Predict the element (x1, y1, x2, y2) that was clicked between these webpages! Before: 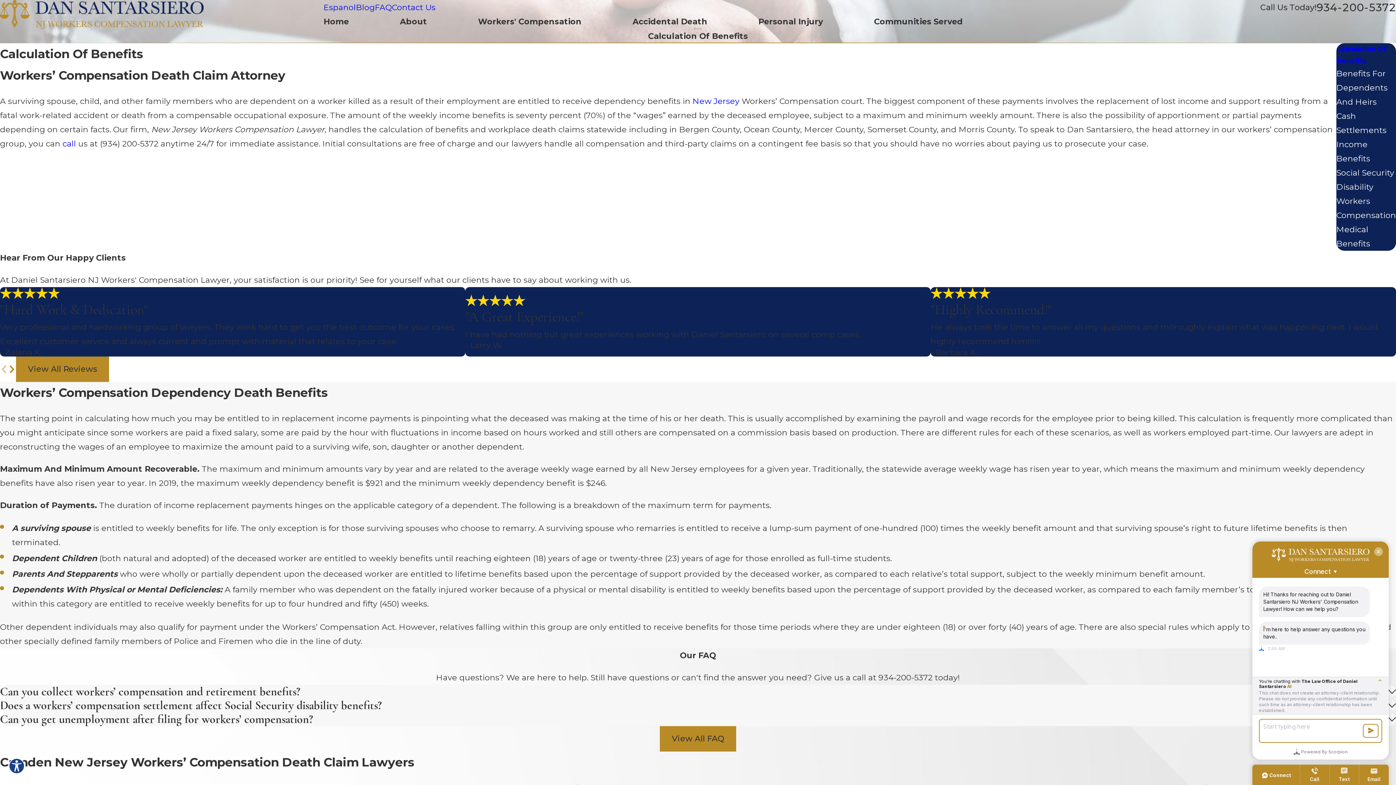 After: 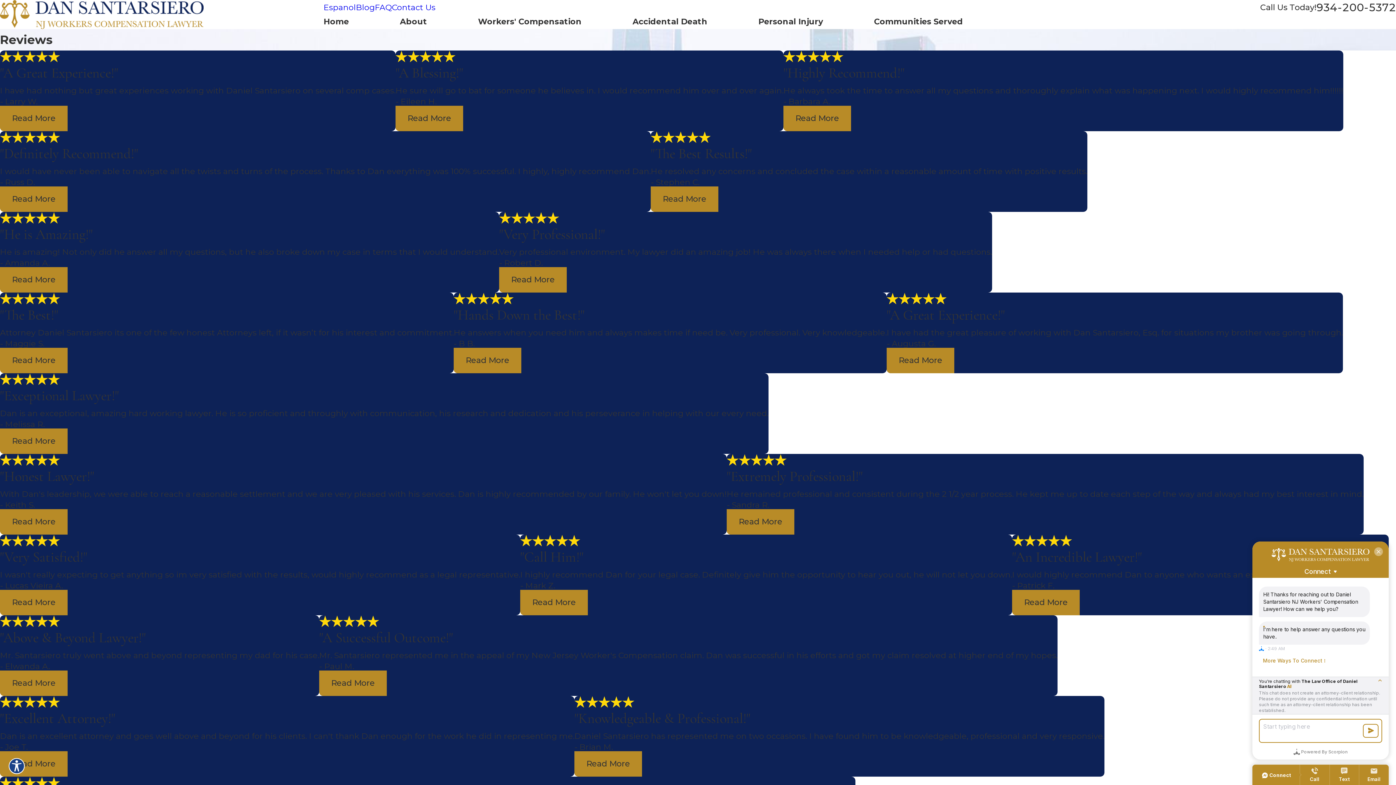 Action: label: View All Reviews bbox: (16, 356, 109, 382)